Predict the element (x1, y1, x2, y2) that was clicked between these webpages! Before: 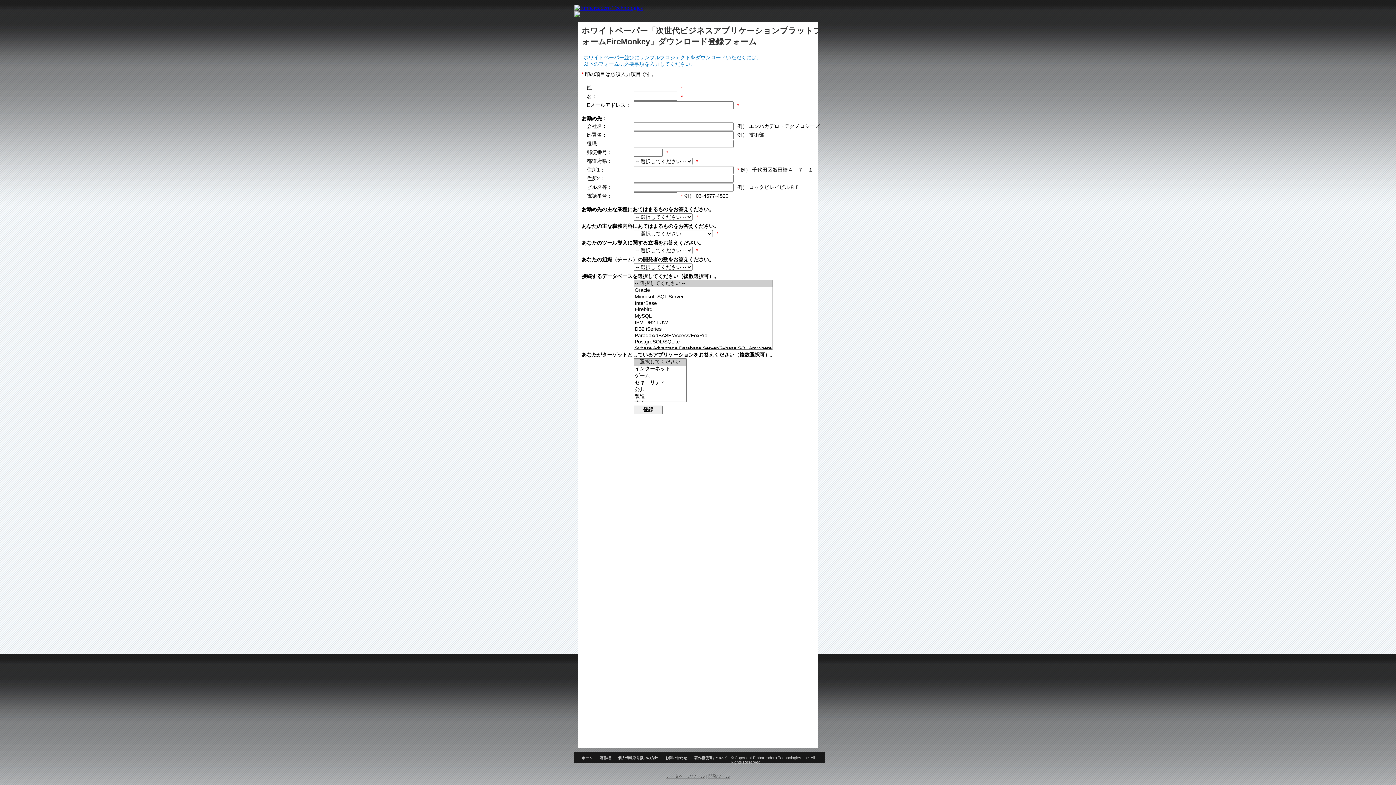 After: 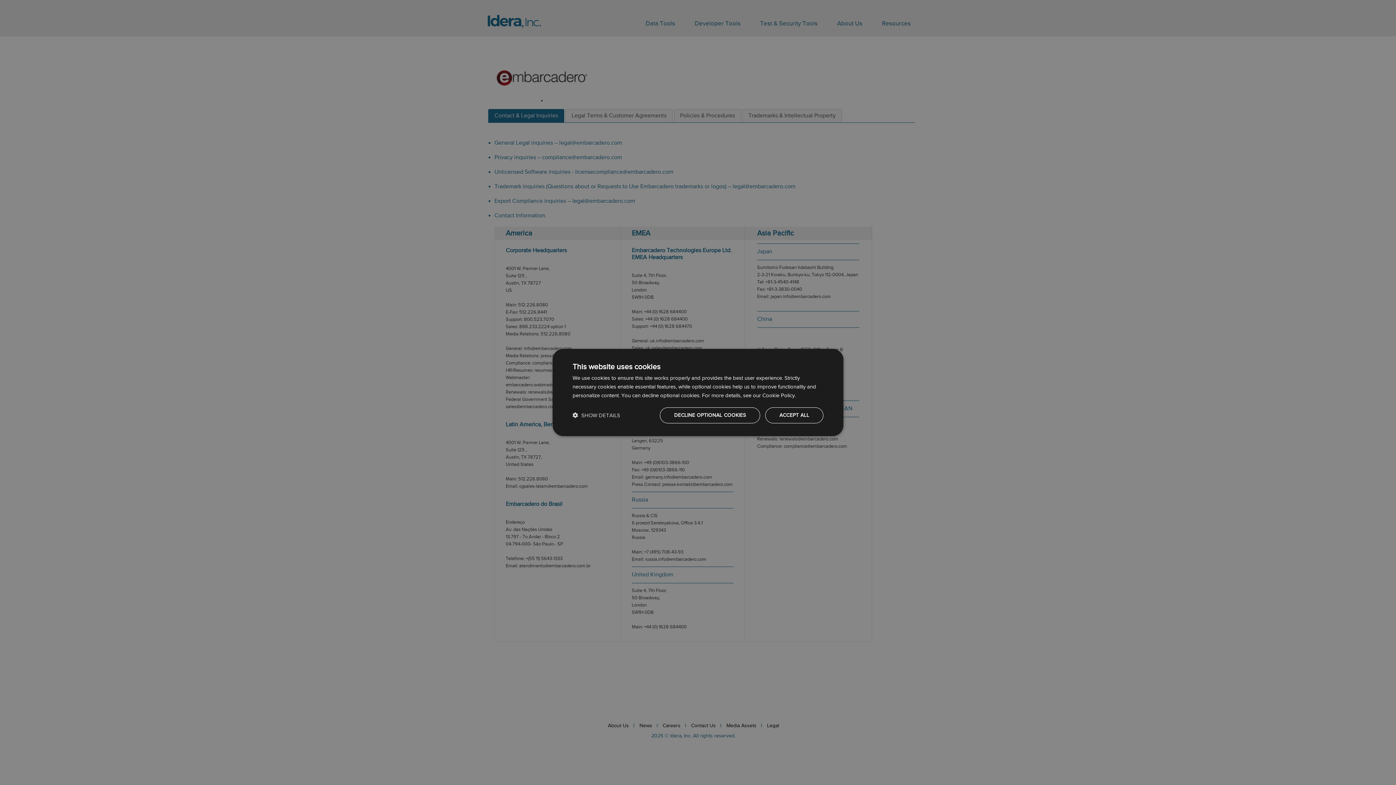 Action: bbox: (596, 756, 614, 761) label: 著作権